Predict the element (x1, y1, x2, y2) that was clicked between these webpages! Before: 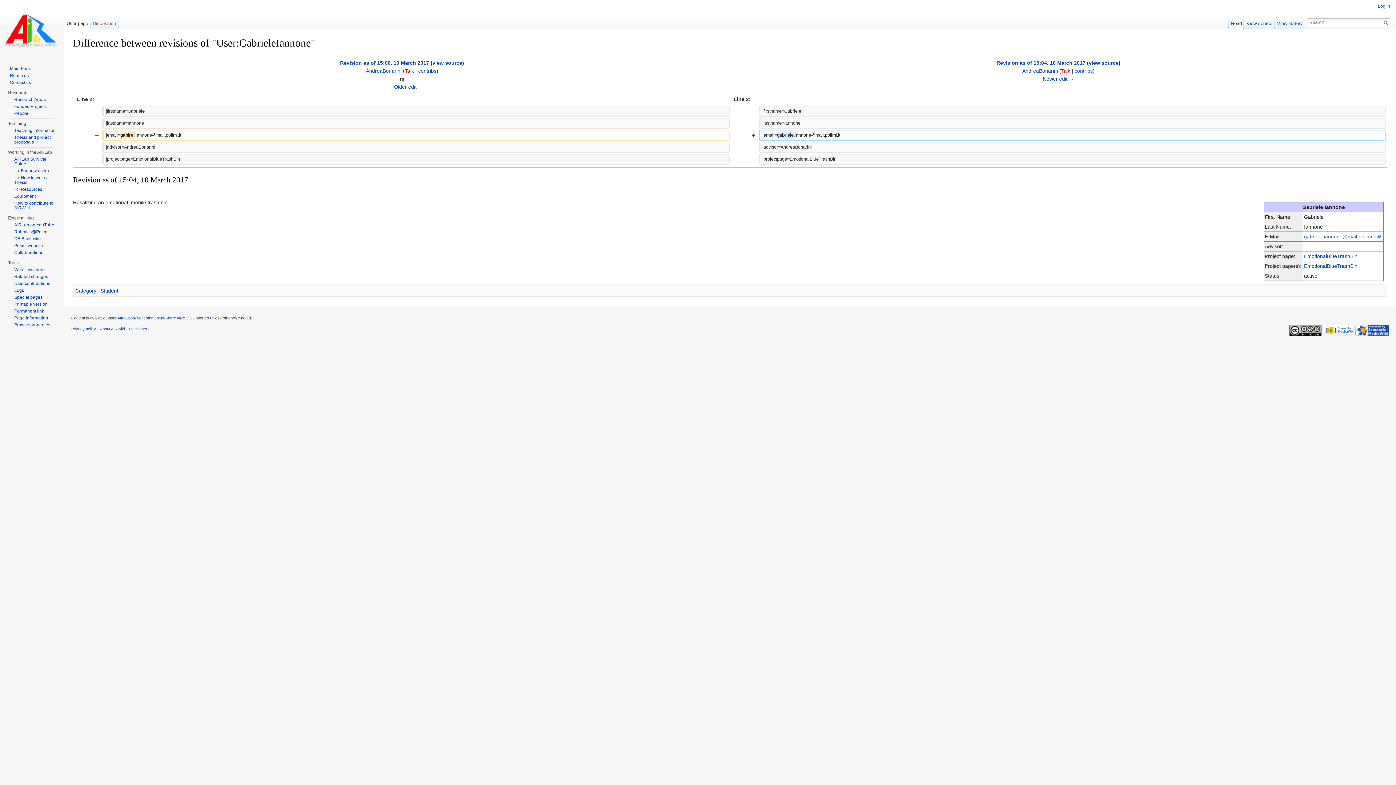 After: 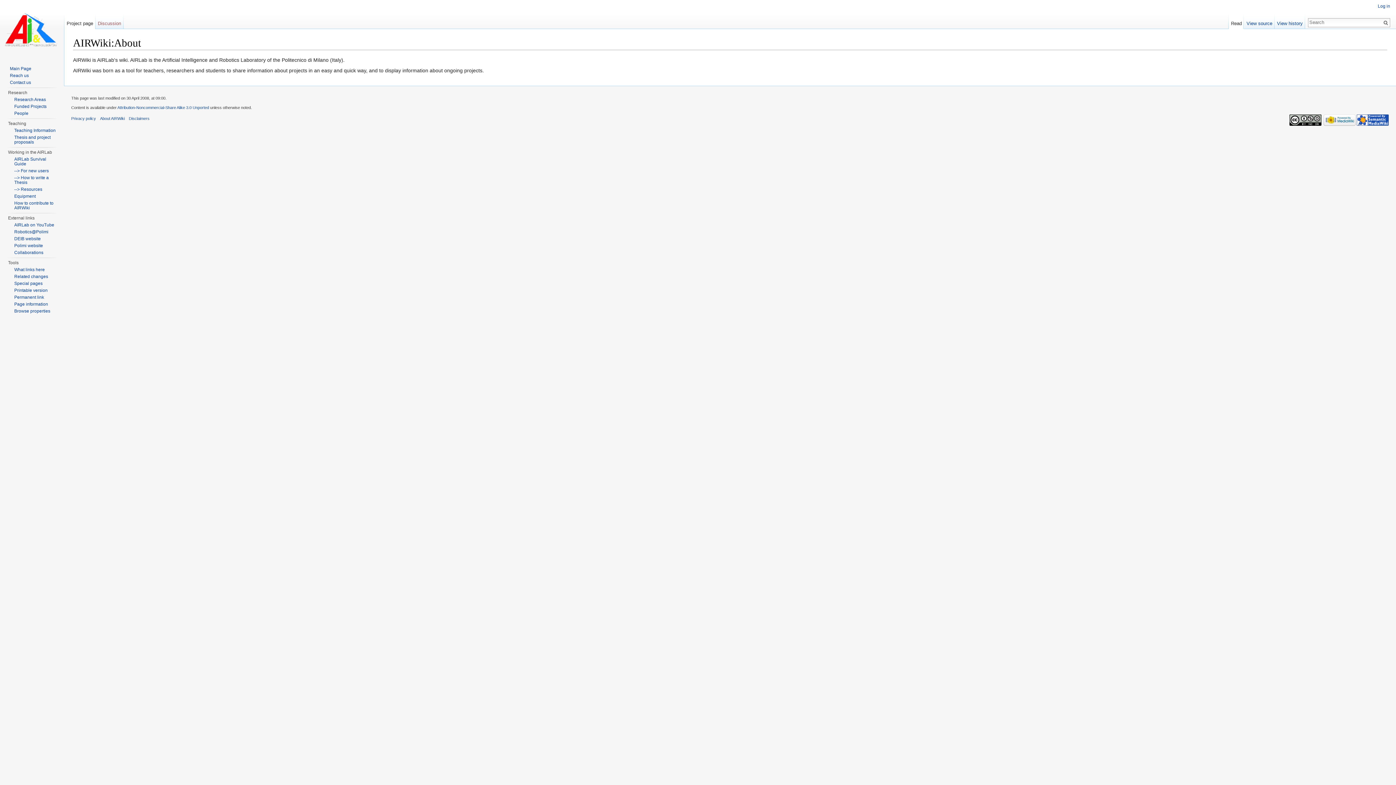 Action: label: About AIRWiki bbox: (100, 326, 124, 331)